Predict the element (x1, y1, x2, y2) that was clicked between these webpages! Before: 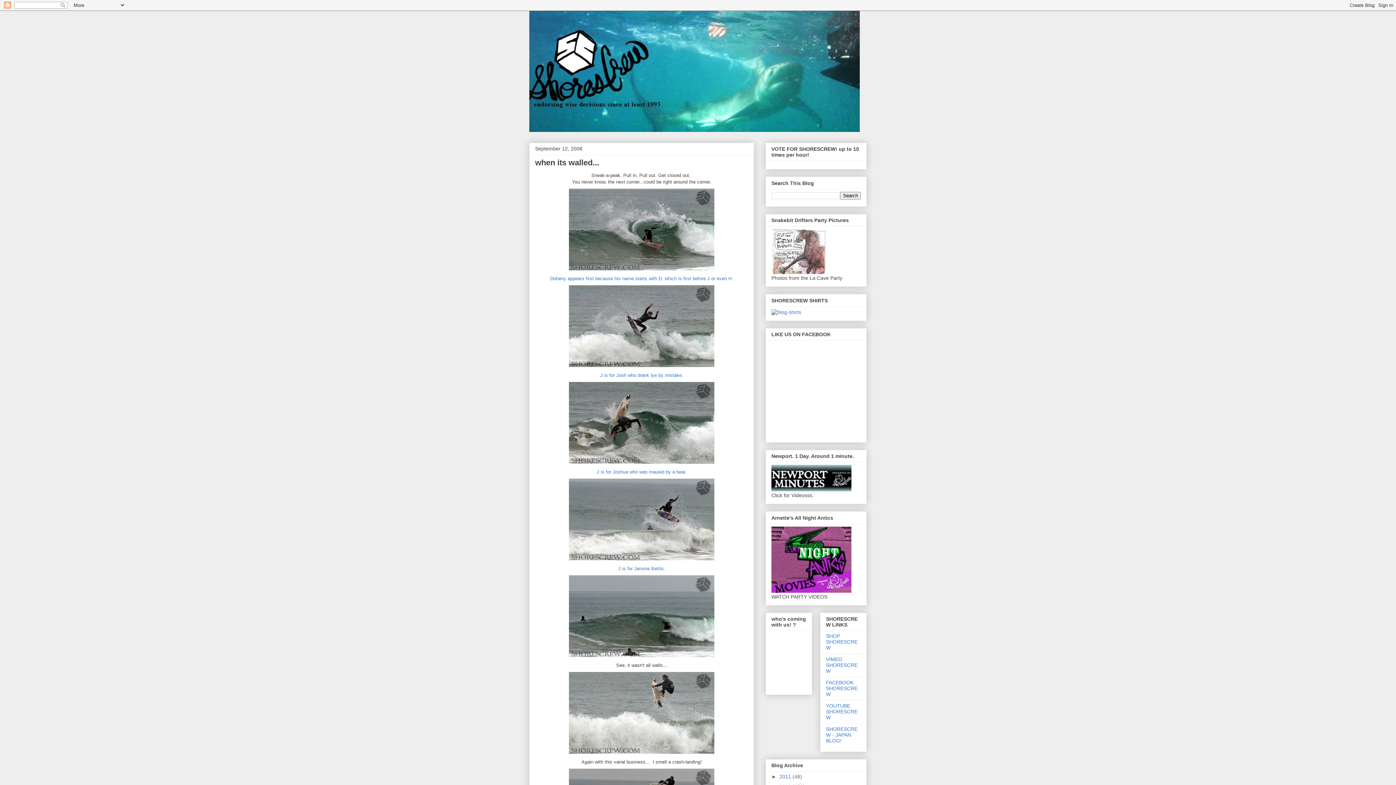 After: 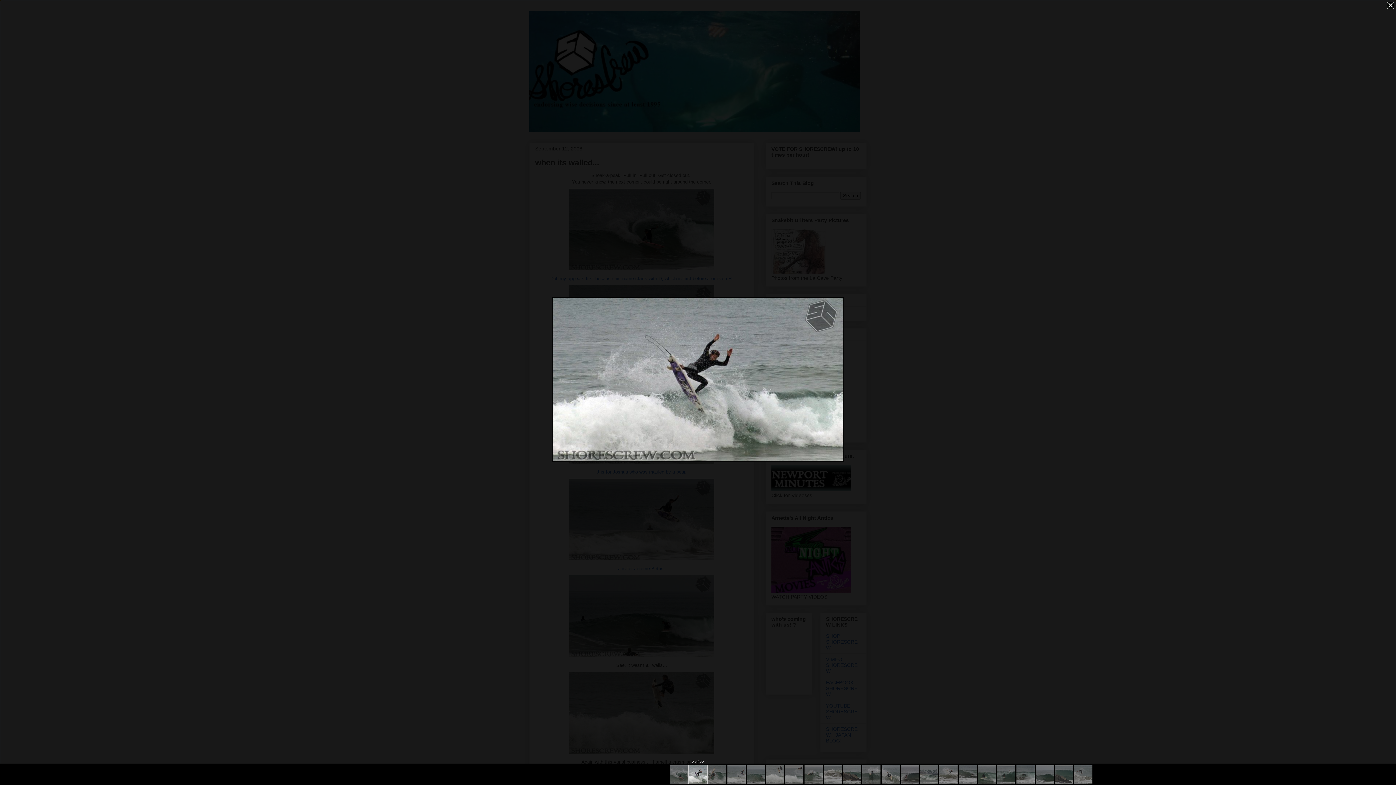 Action: bbox: (565, 366, 717, 371)